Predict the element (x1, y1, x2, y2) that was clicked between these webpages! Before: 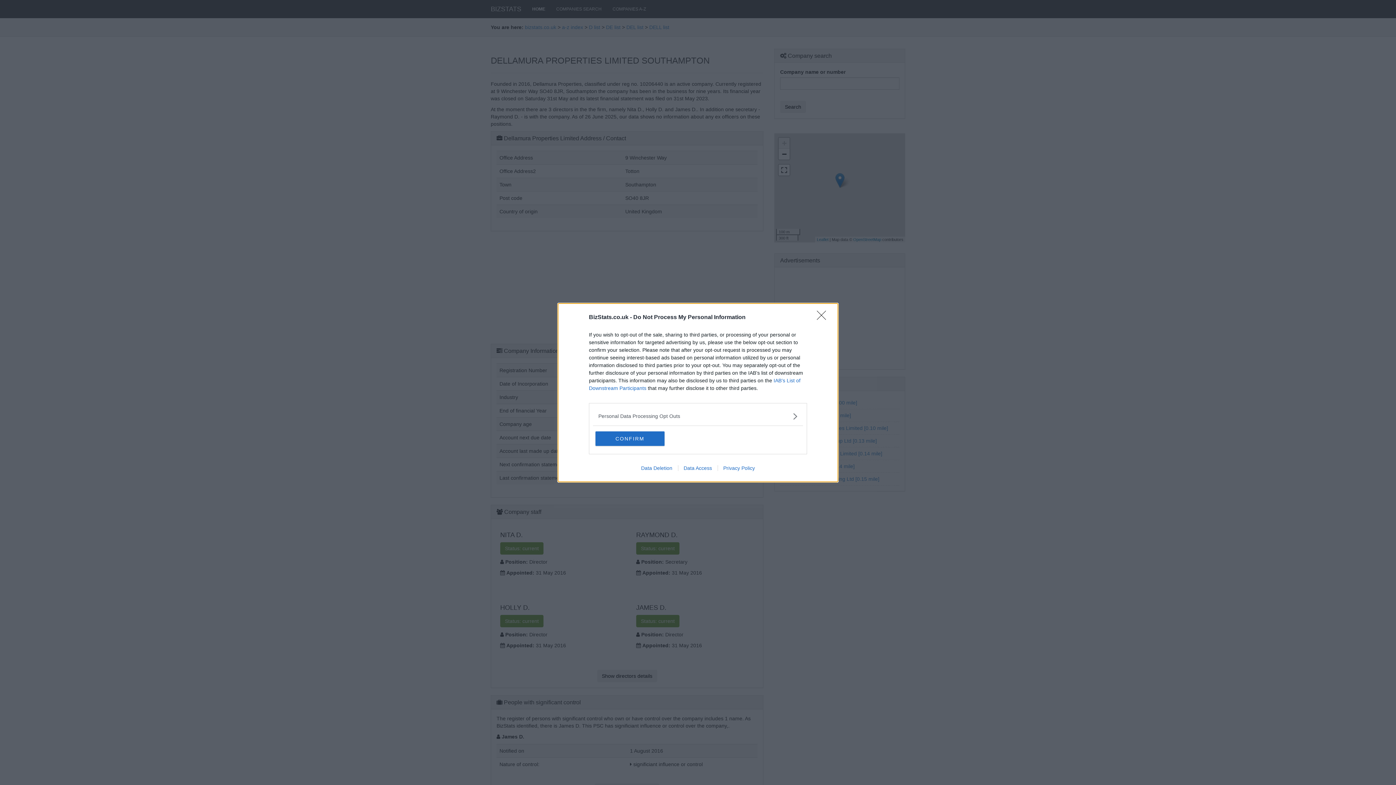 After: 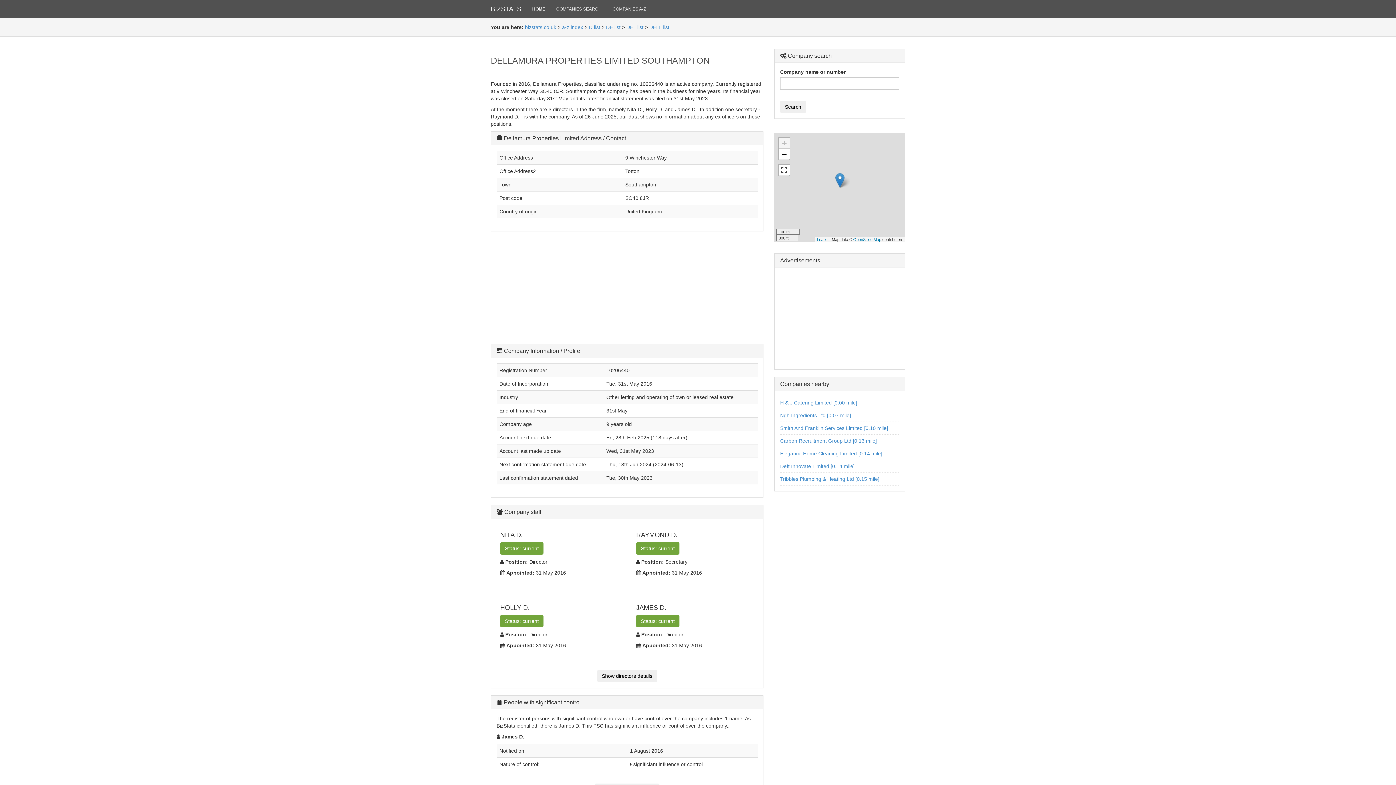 Action: label: CONFIRM bbox: (595, 431, 664, 446)